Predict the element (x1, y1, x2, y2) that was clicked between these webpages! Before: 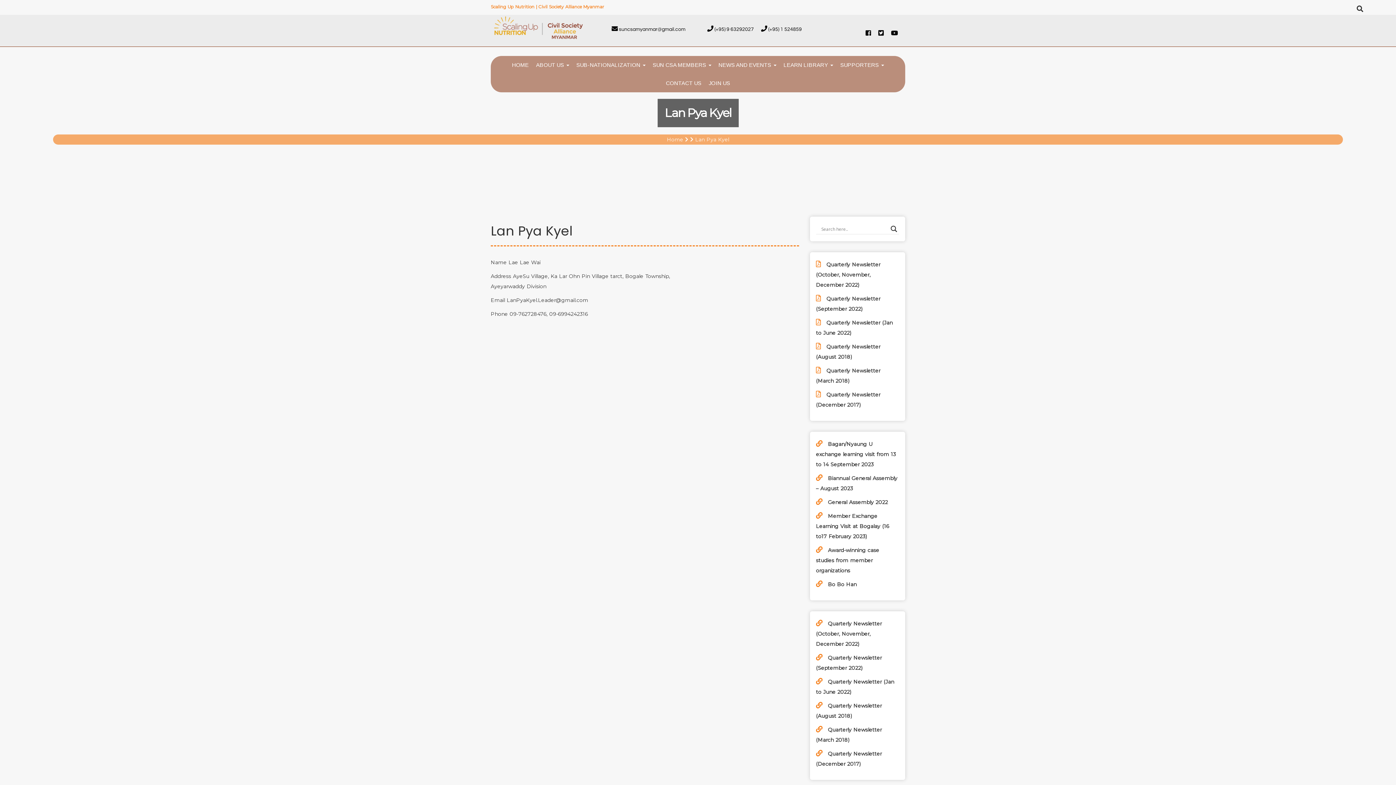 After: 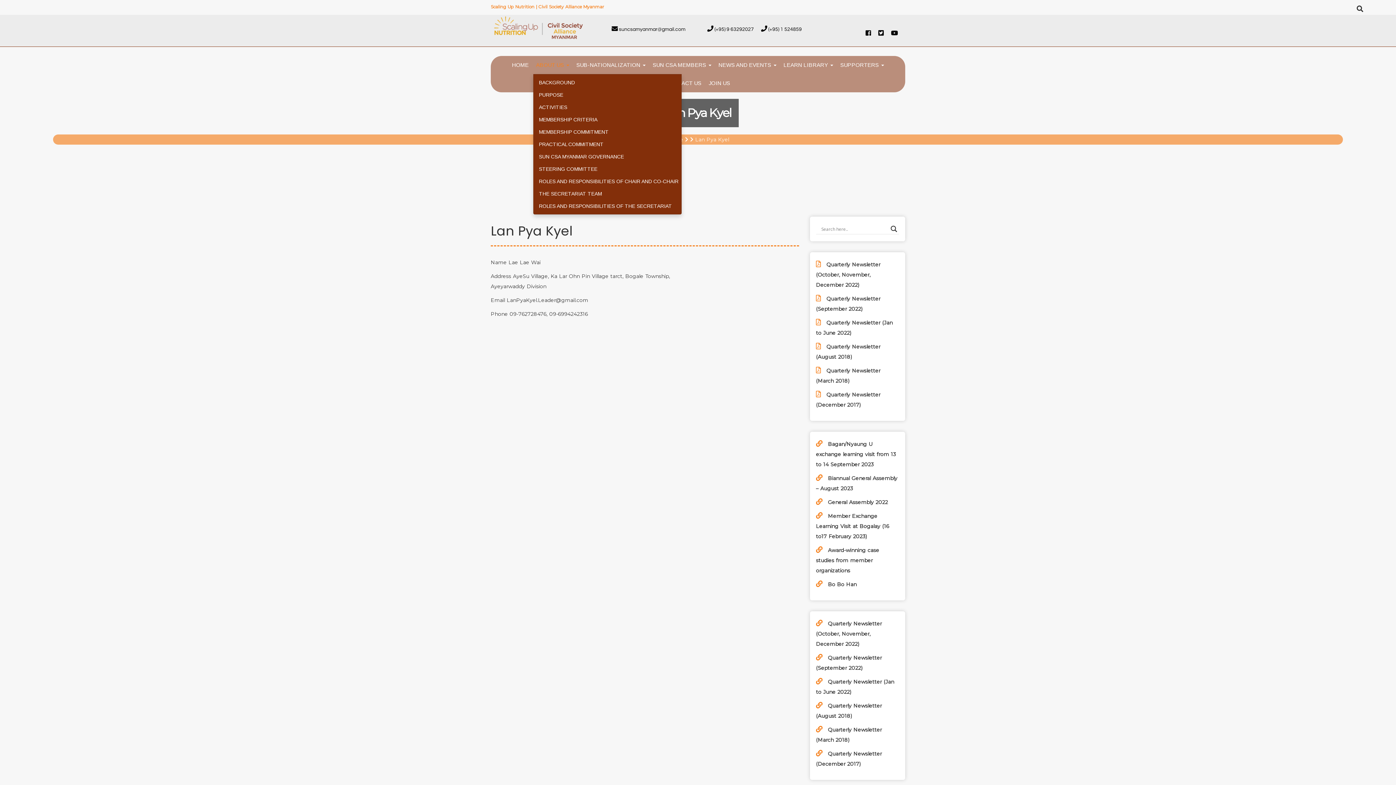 Action: bbox: (533, 56, 572, 74) label: ABOUT US 